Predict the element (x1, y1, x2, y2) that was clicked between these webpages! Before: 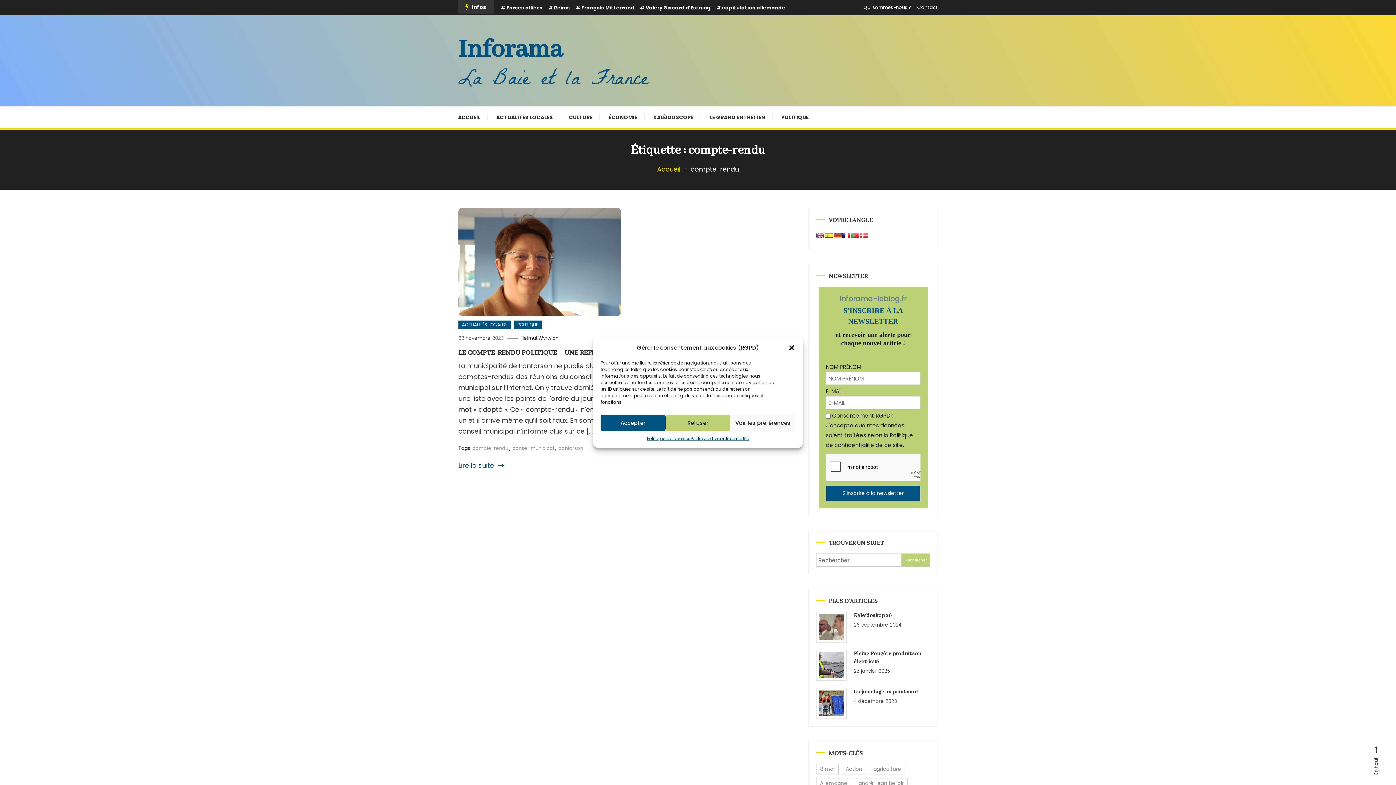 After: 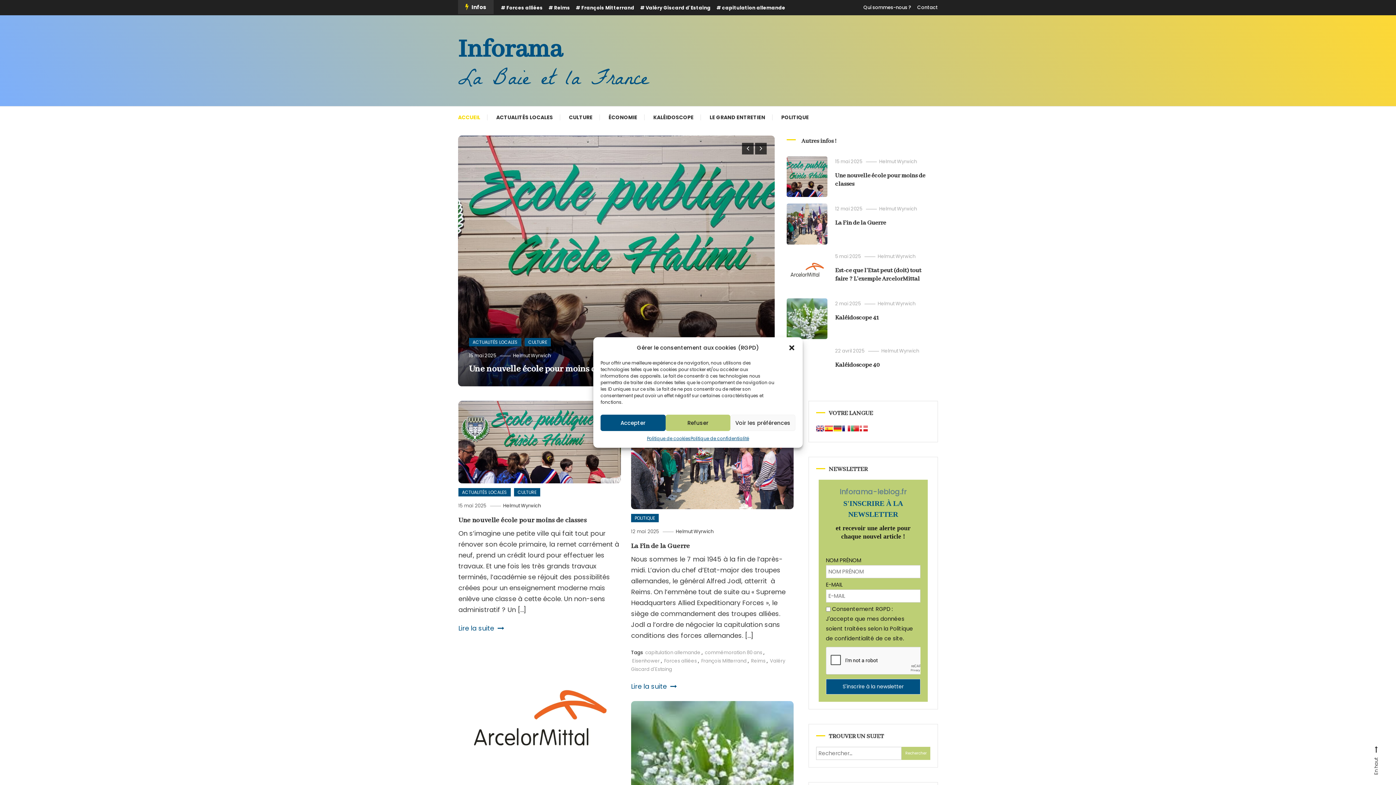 Action: bbox: (458, 106, 487, 128) label: ACCUEIL